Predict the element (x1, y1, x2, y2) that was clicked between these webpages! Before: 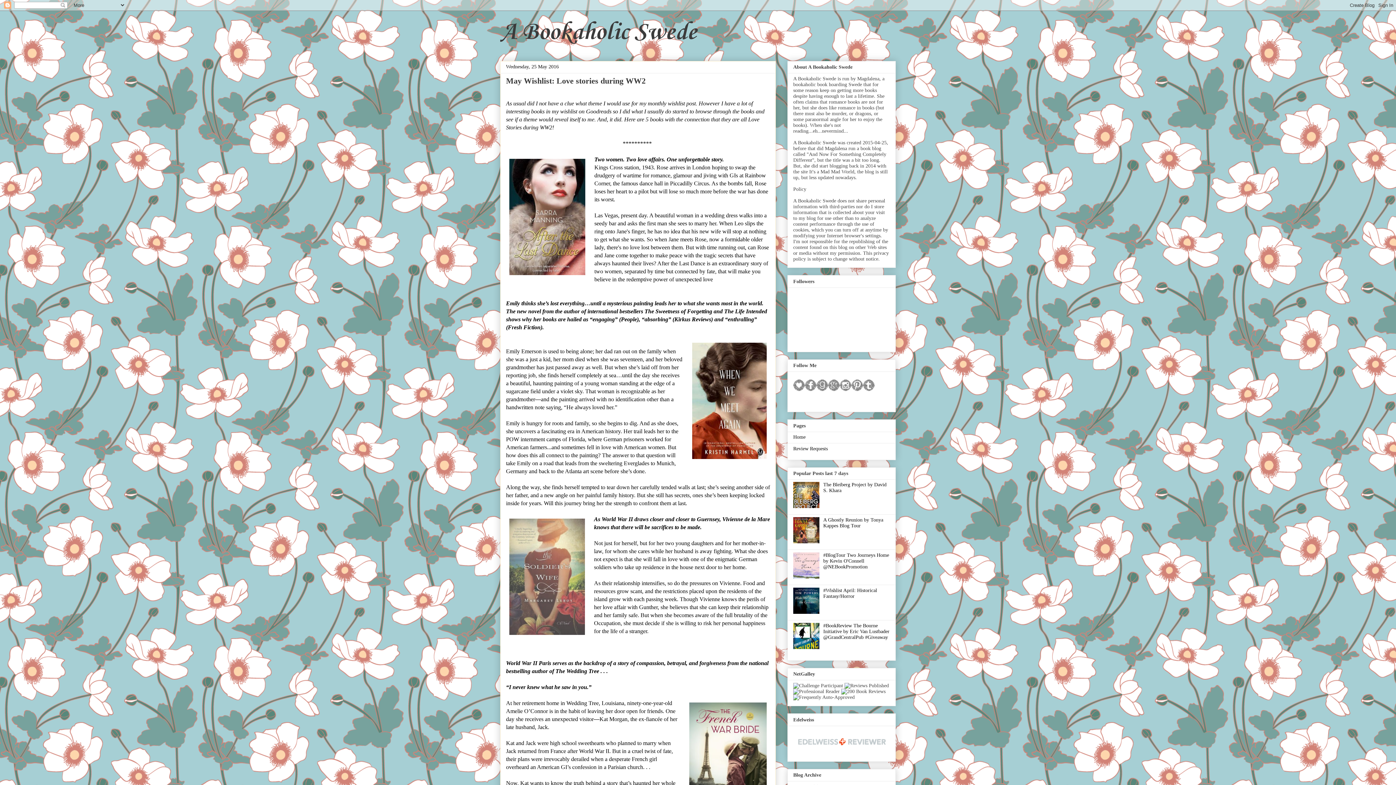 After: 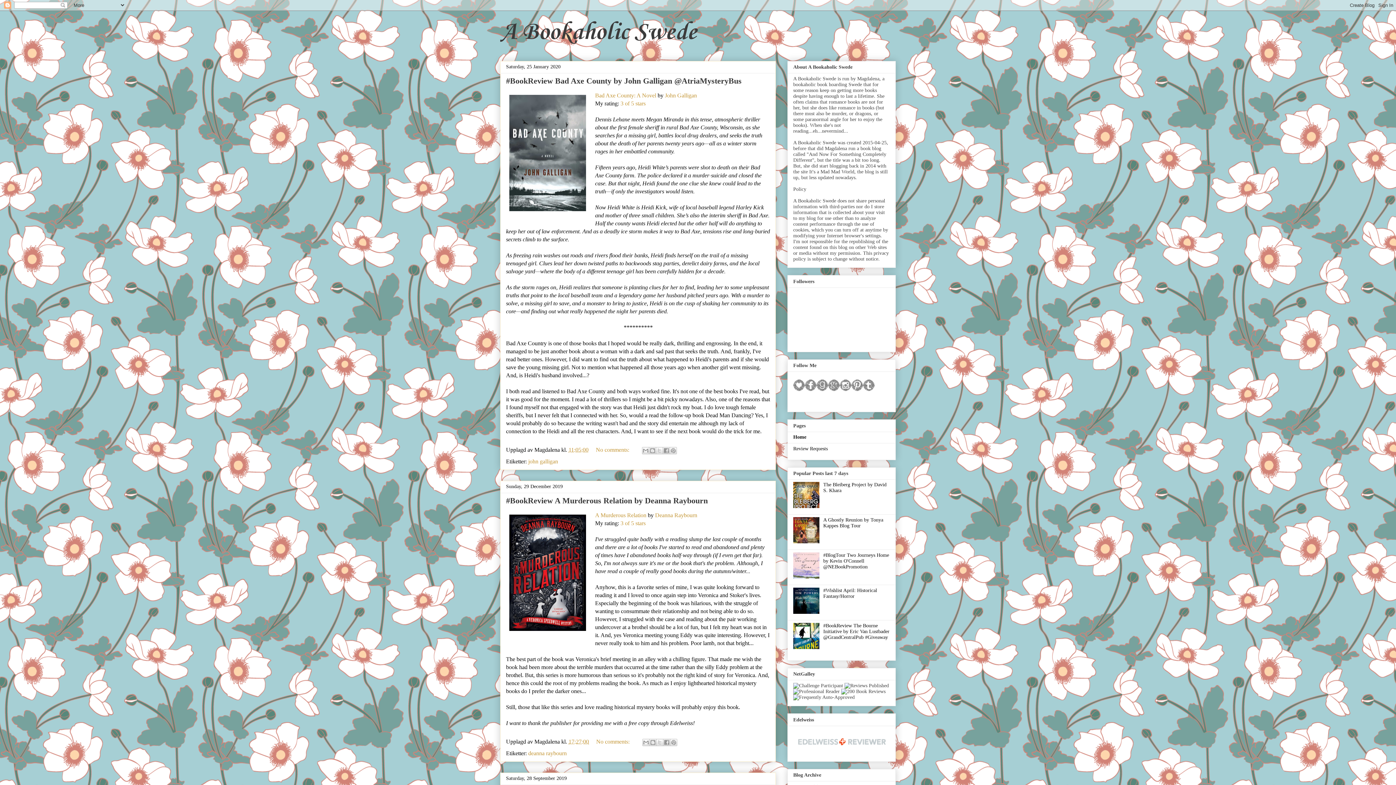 Action: label: A Bookaholic Swede bbox: (500, 18, 697, 46)